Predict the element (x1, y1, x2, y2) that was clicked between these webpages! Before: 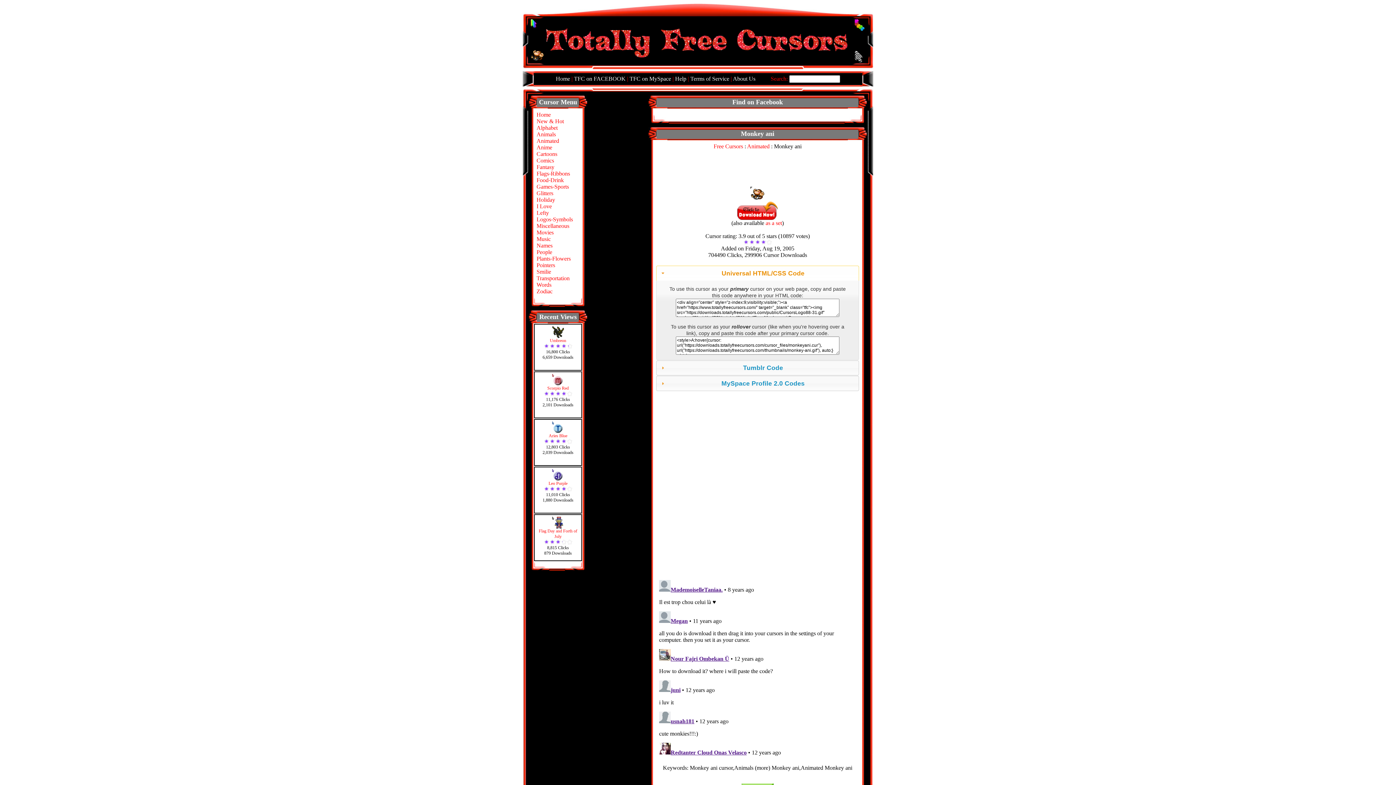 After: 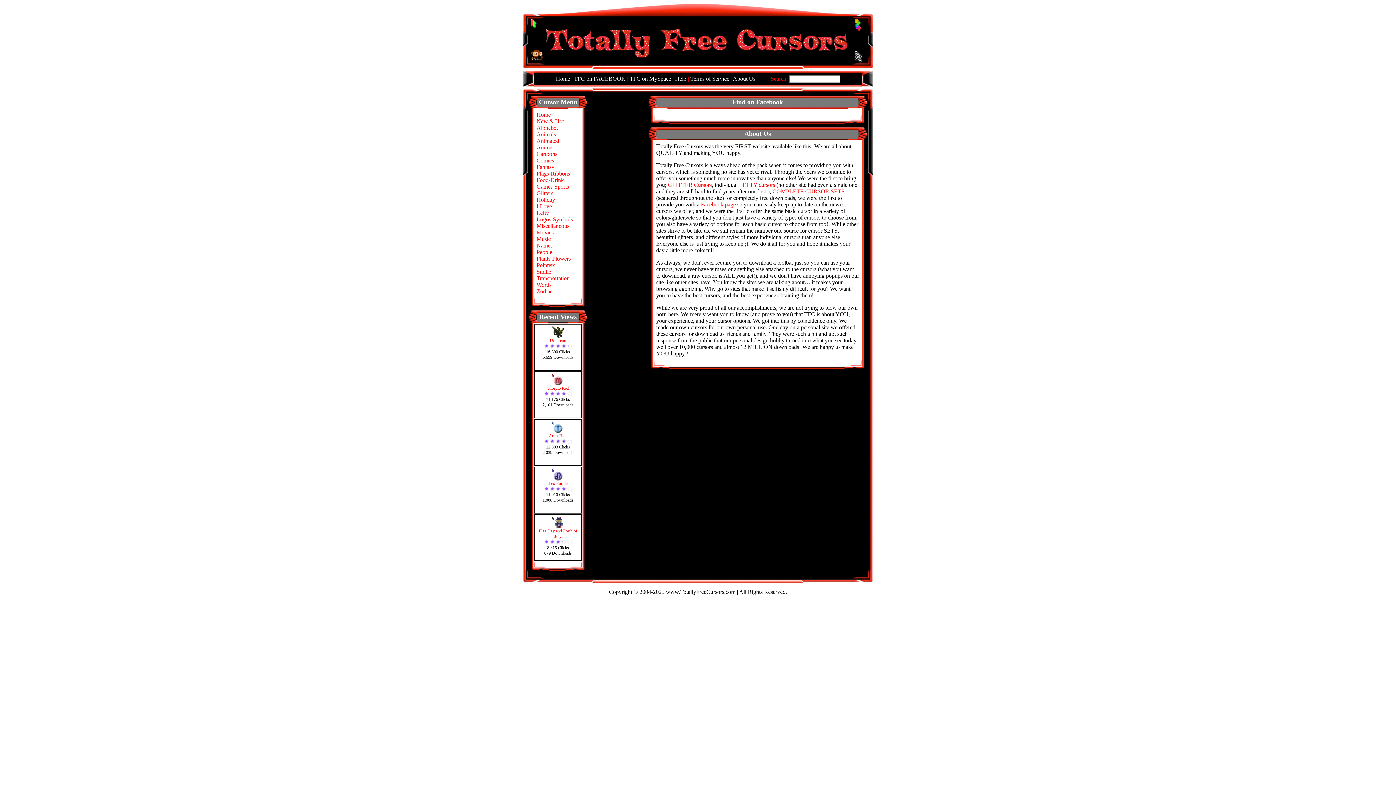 Action: bbox: (733, 75, 755, 81) label: About Us